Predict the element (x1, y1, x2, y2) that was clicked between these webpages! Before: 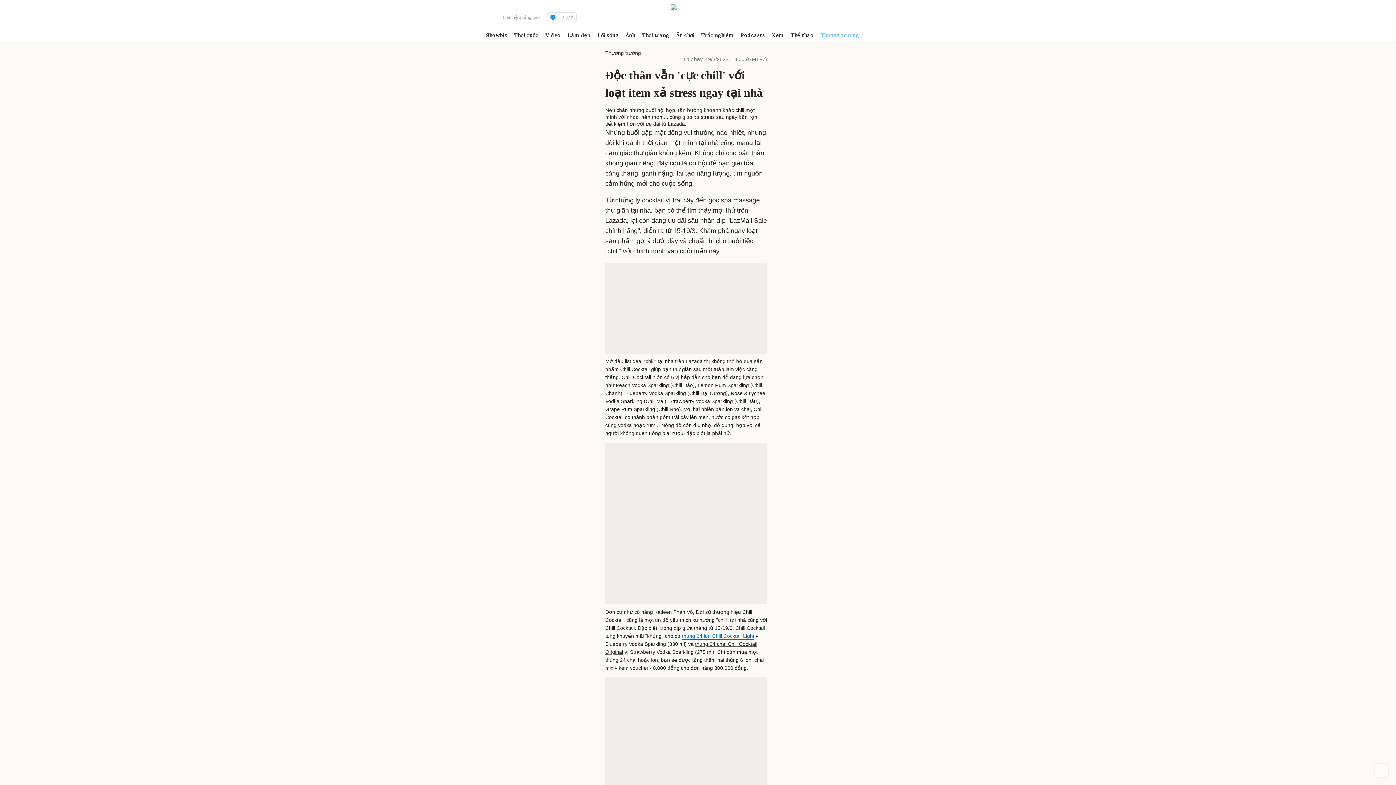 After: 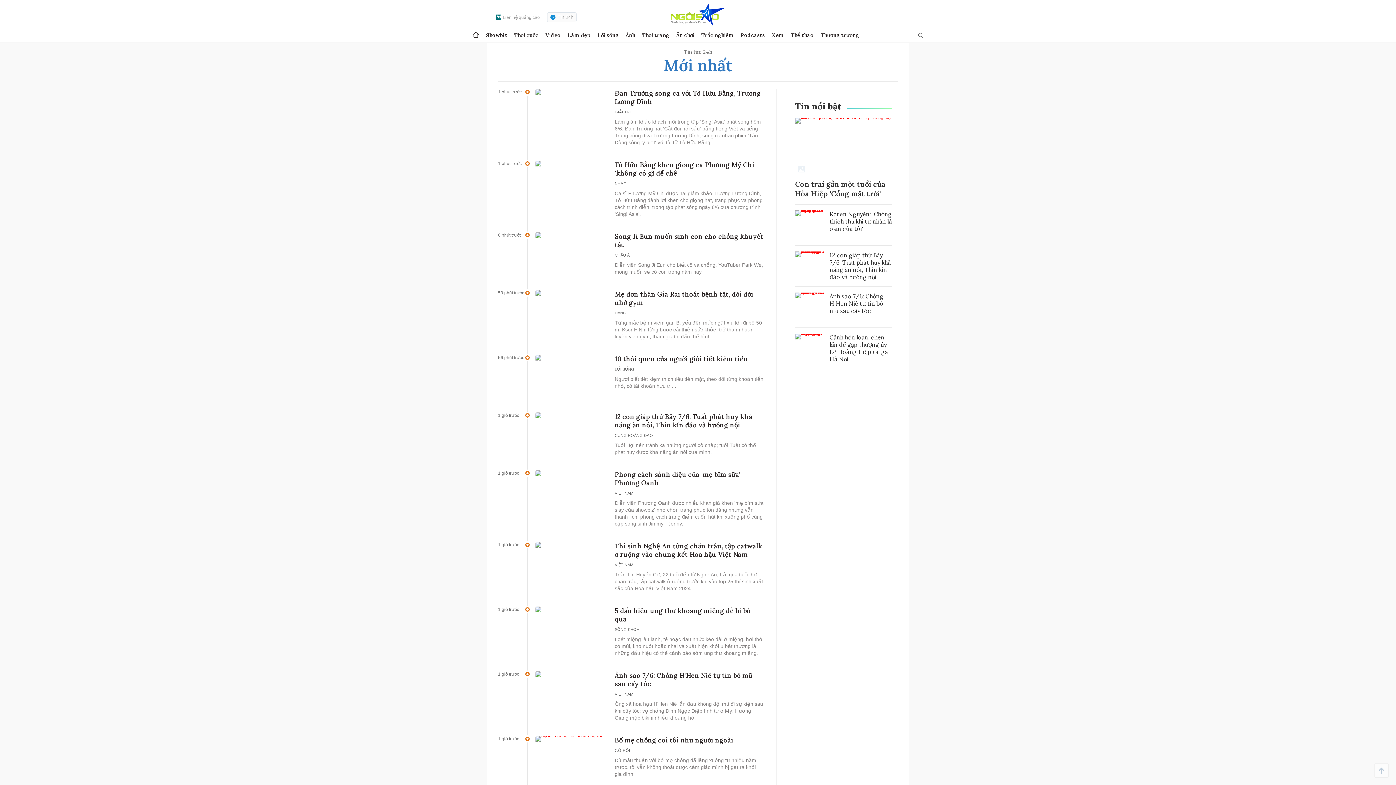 Action: bbox: (547, 12, 576, 22) label: Tin 24h